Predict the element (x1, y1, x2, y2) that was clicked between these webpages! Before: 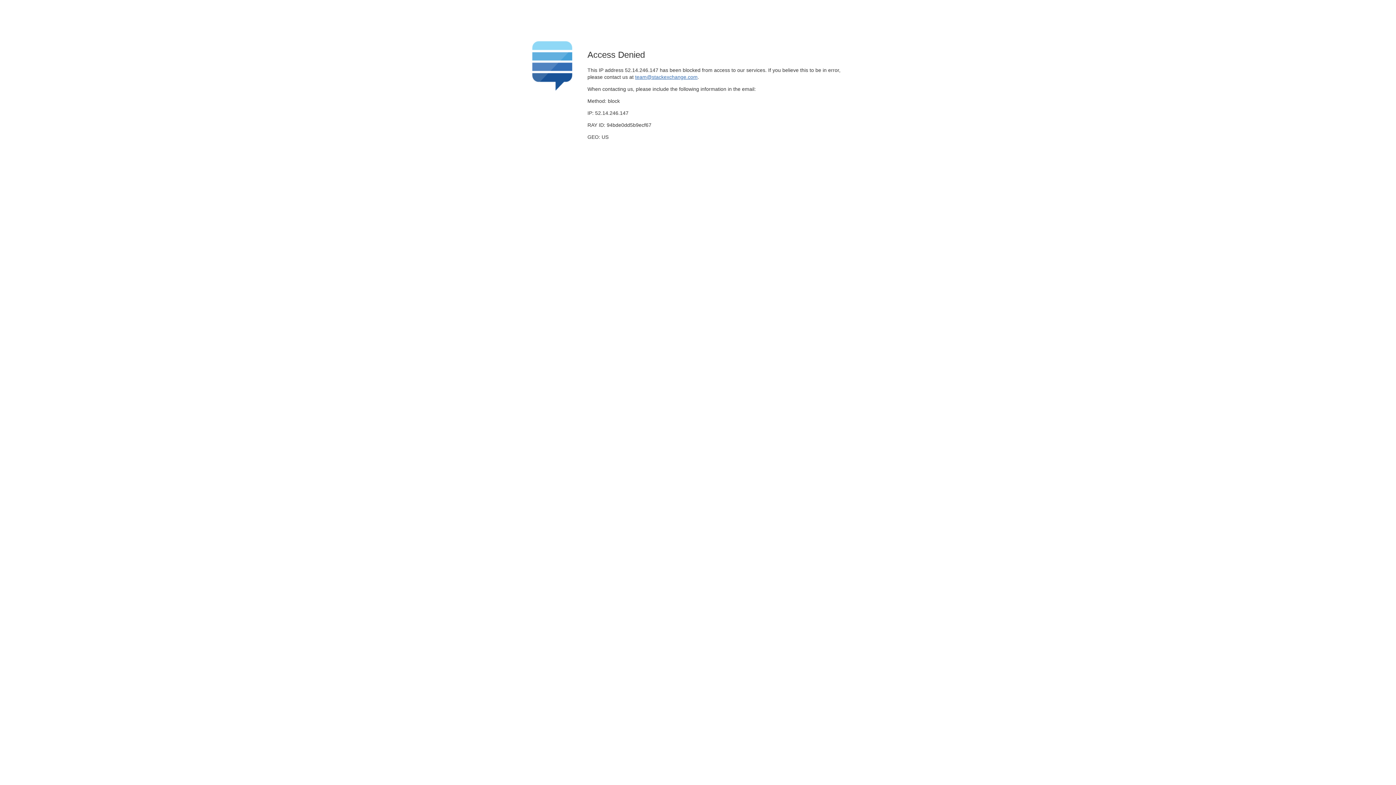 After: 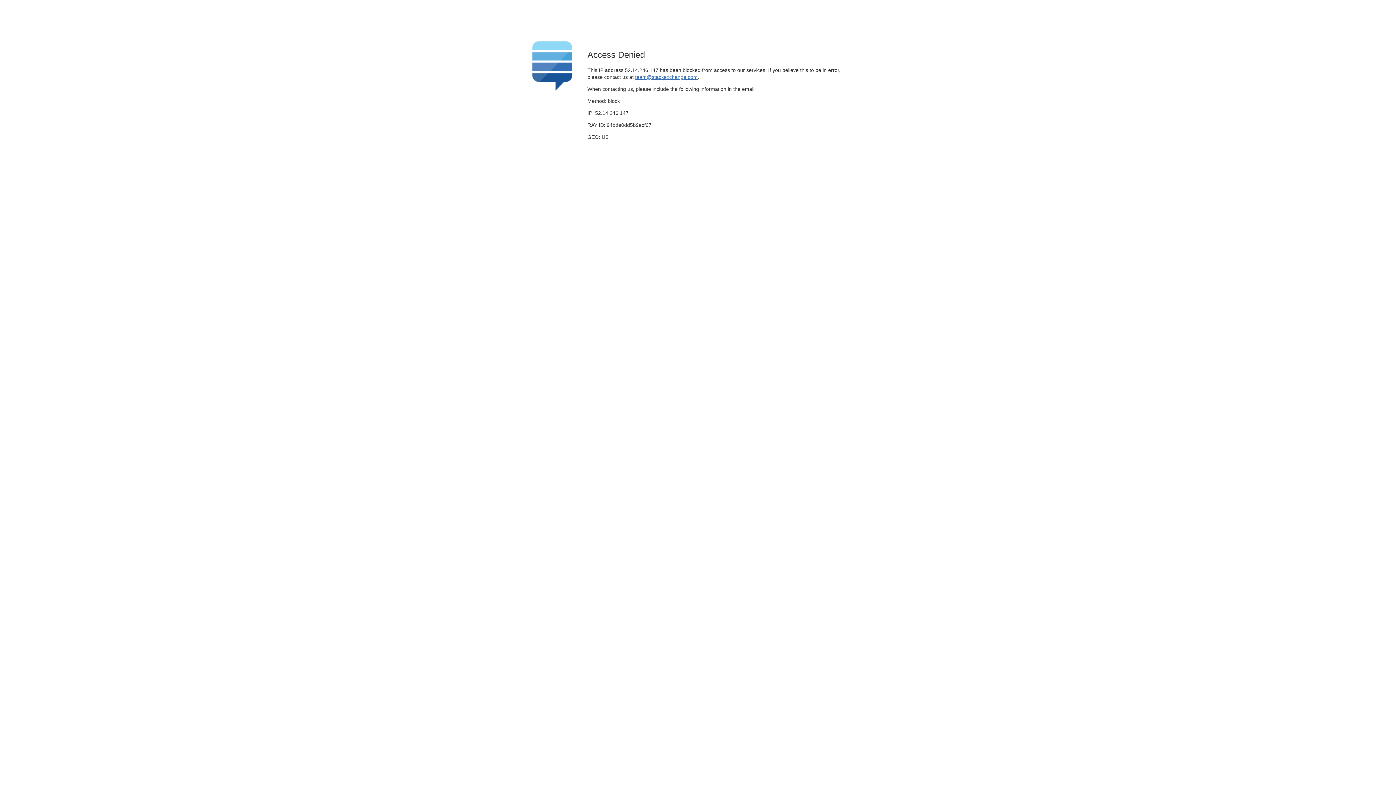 Action: label: team@stackexchange.com bbox: (635, 74, 697, 79)